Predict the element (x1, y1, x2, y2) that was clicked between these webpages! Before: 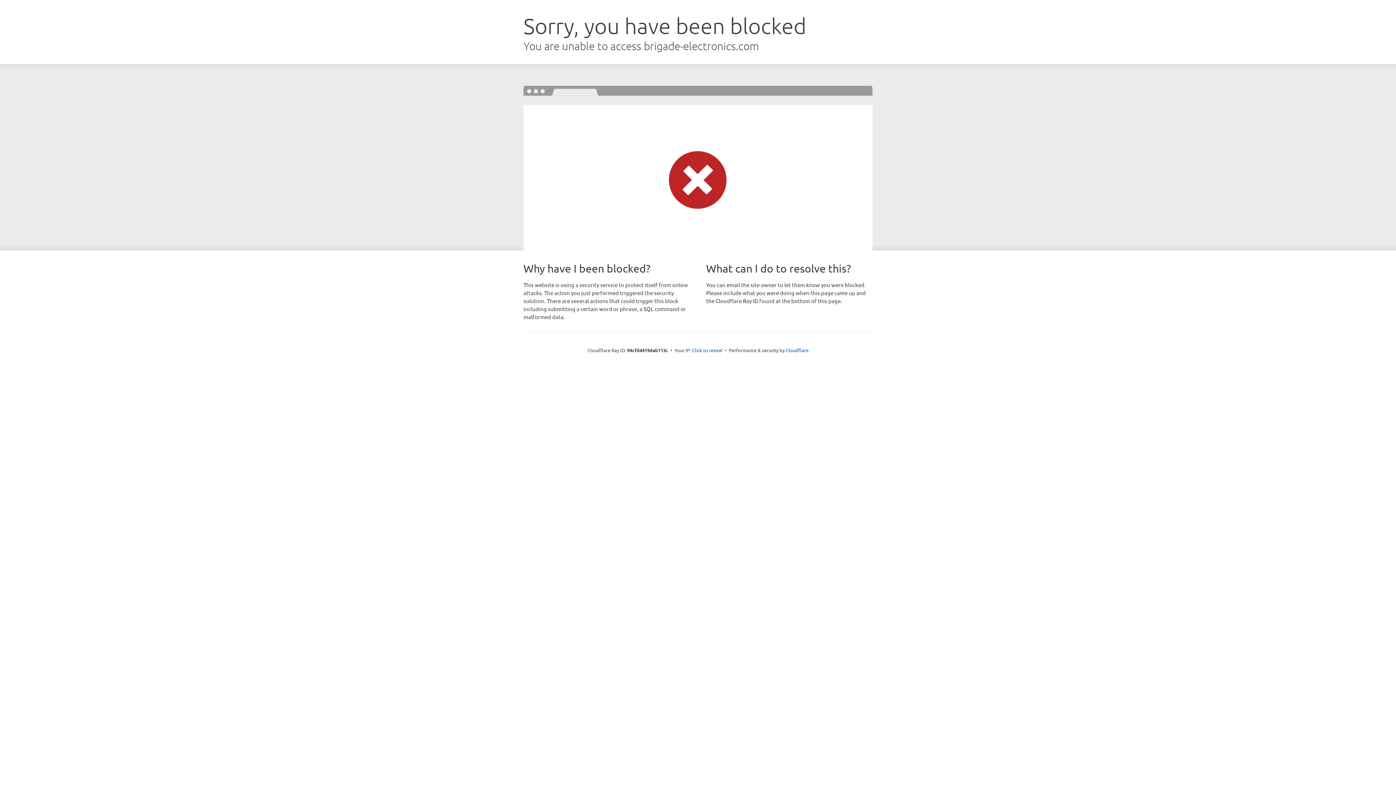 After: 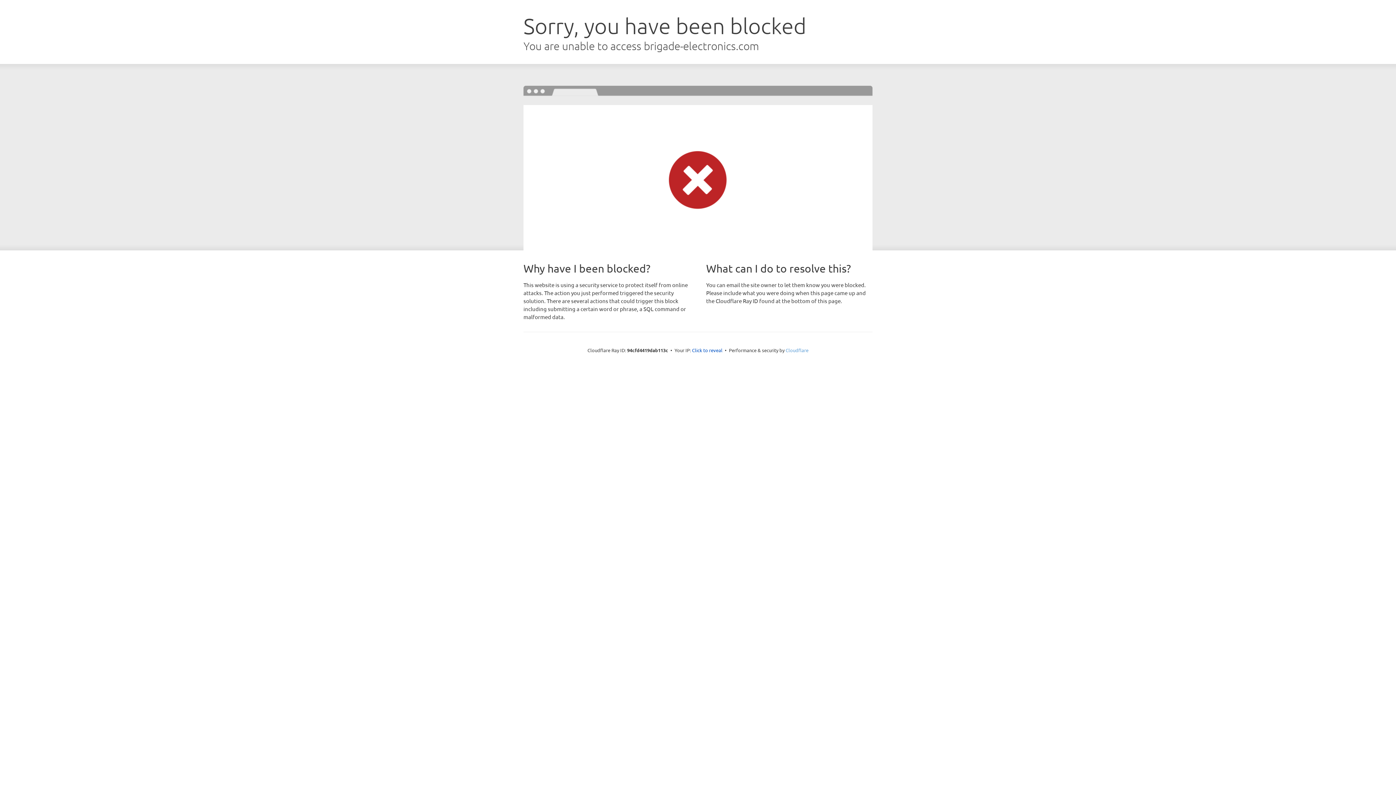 Action: bbox: (785, 347, 808, 353) label: Cloudflare